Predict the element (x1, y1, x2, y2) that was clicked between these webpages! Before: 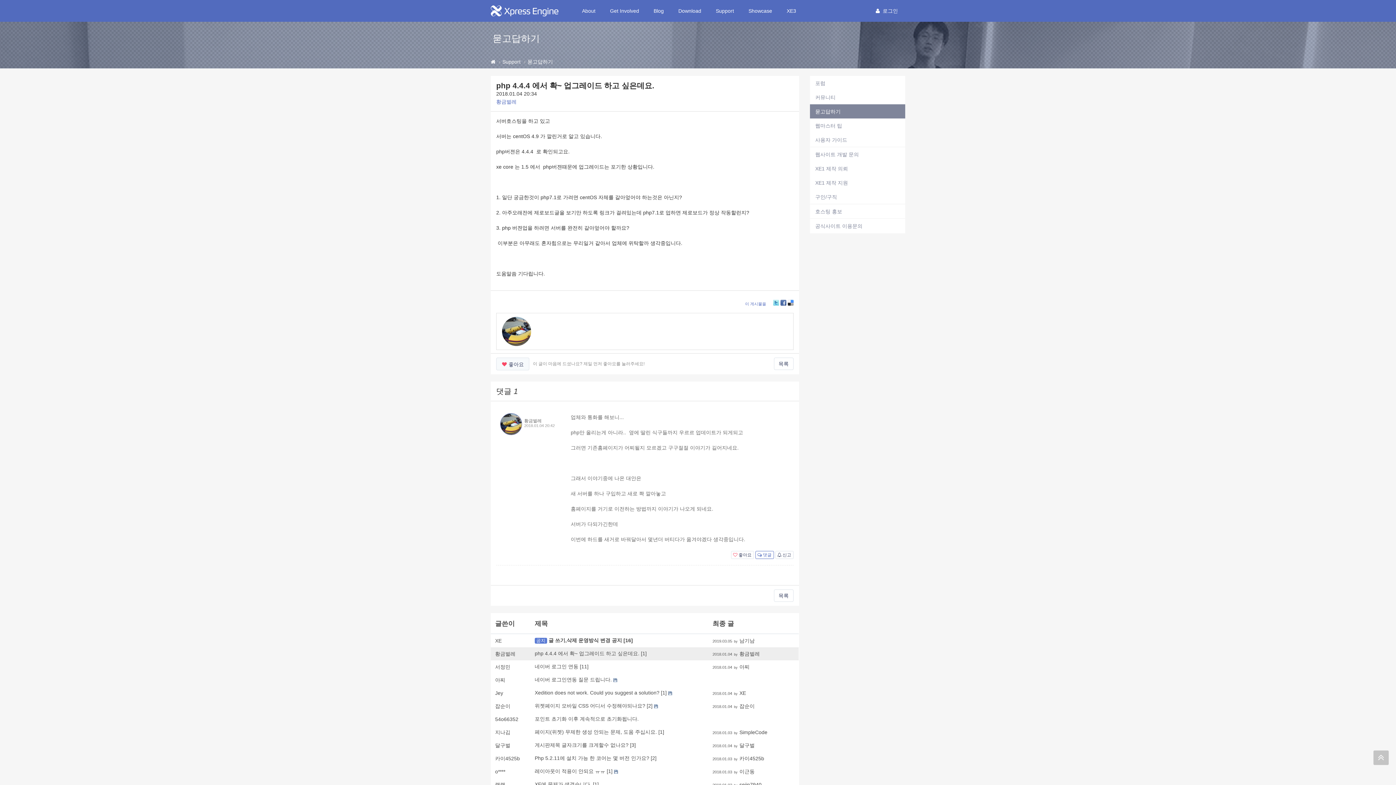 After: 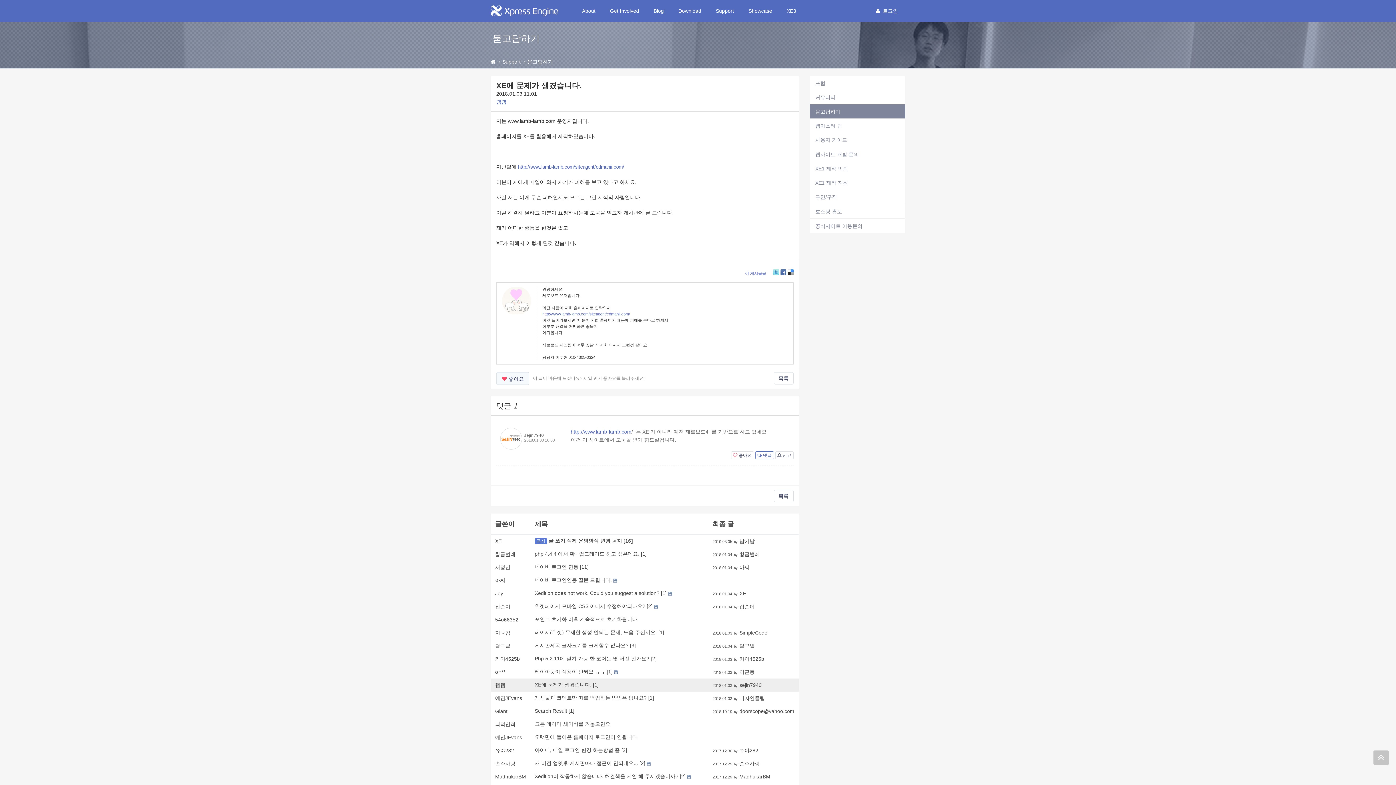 Action: label: XE에 문제가 생겼습니다. bbox: (534, 781, 591, 787)